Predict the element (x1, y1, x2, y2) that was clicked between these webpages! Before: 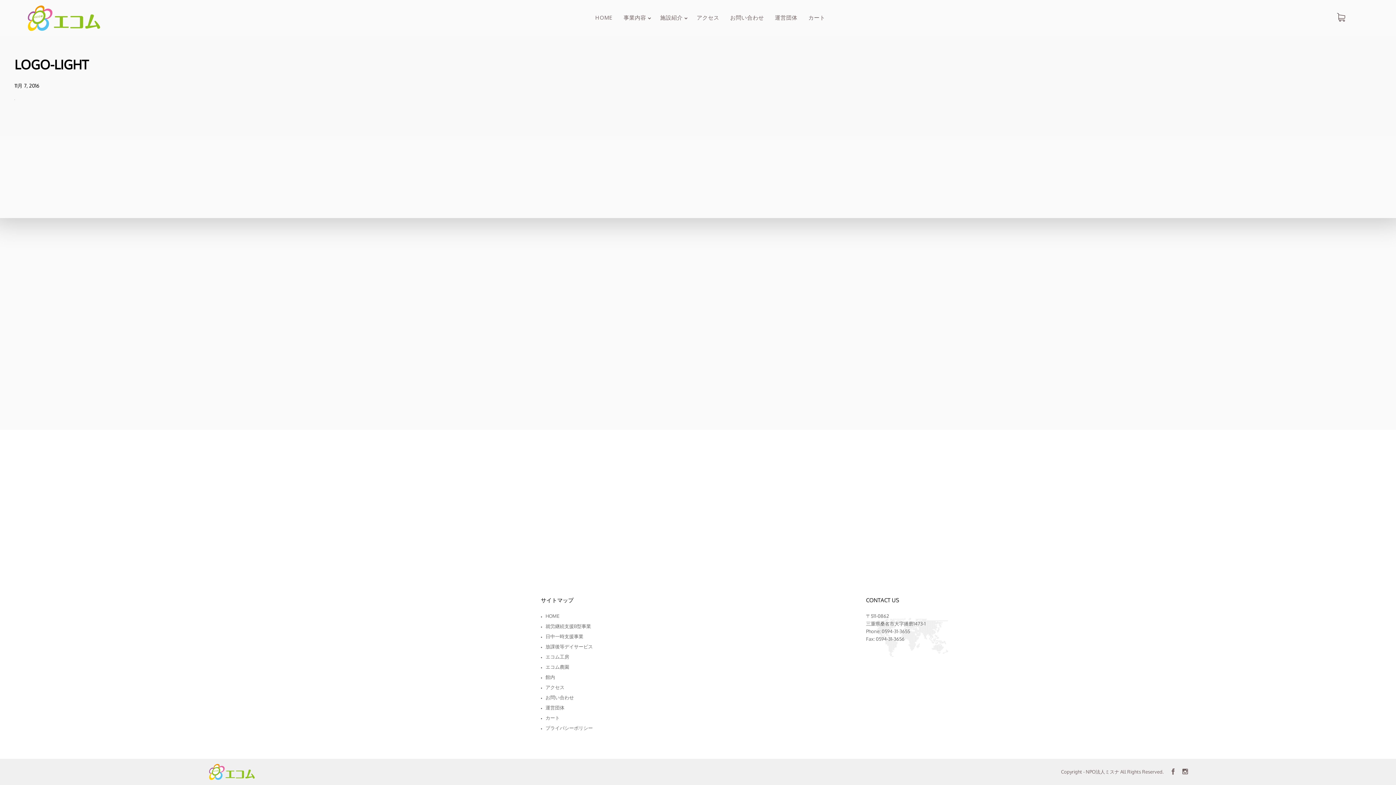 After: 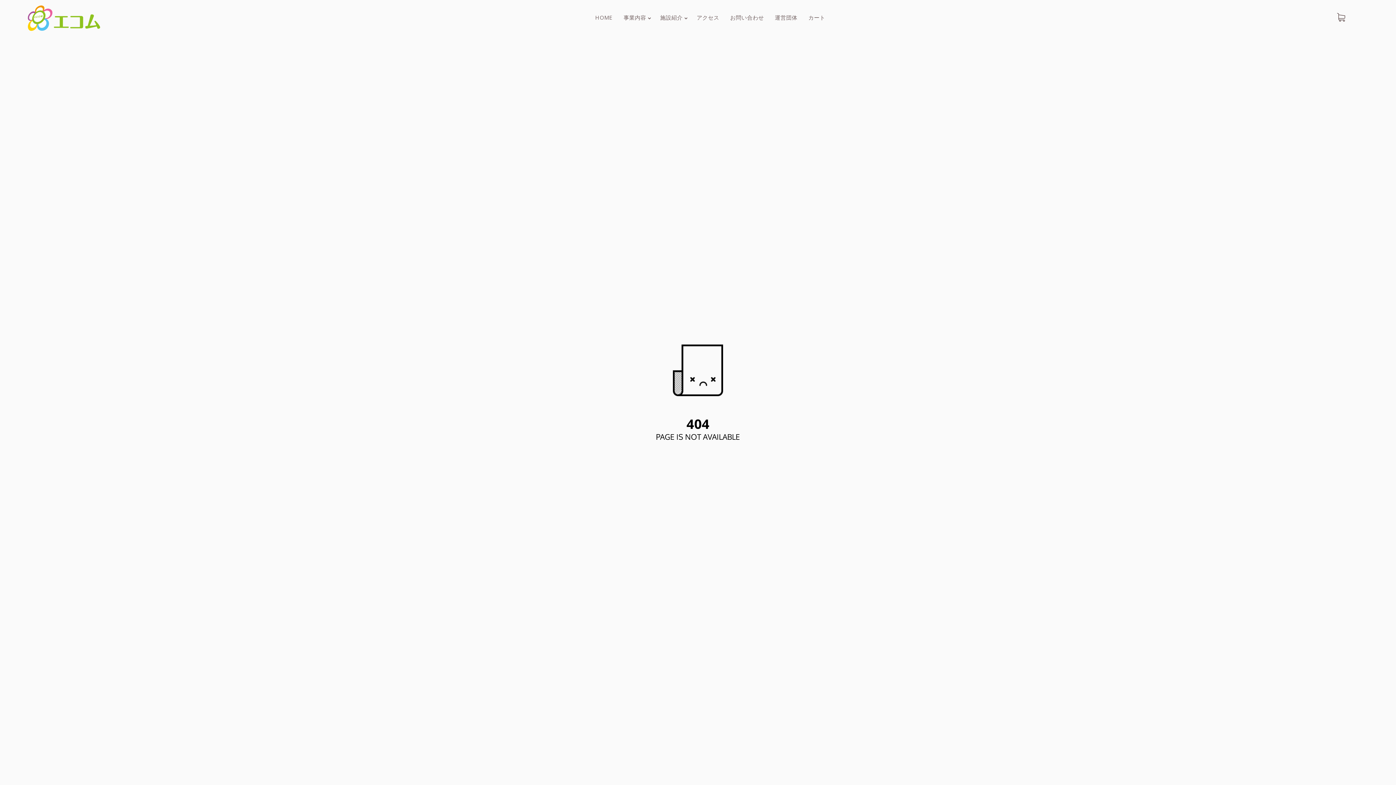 Action: label: 放課後等デイサービス bbox: (545, 644, 593, 649)